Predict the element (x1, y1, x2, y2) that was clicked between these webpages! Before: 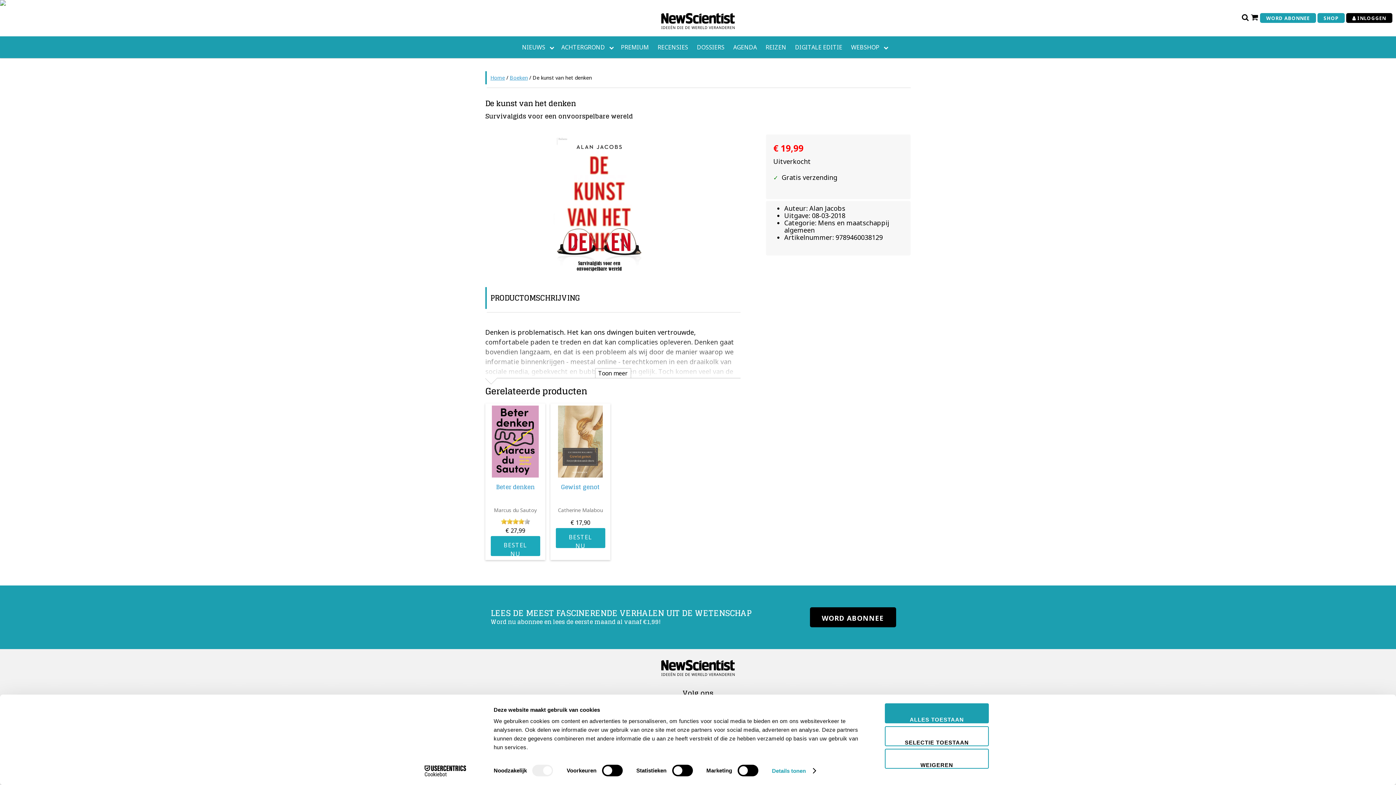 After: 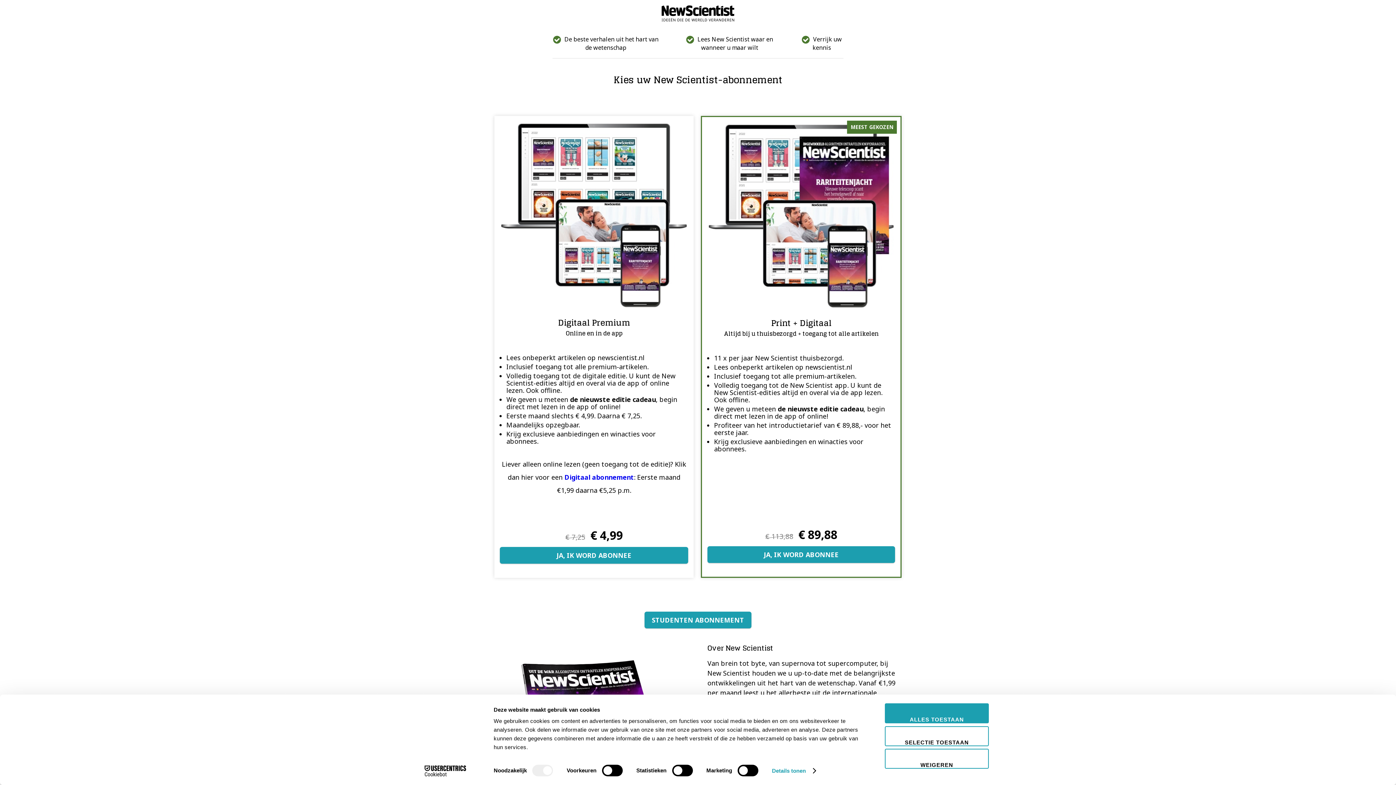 Action: bbox: (810, 607, 896, 627) label: WORD ABONNEE